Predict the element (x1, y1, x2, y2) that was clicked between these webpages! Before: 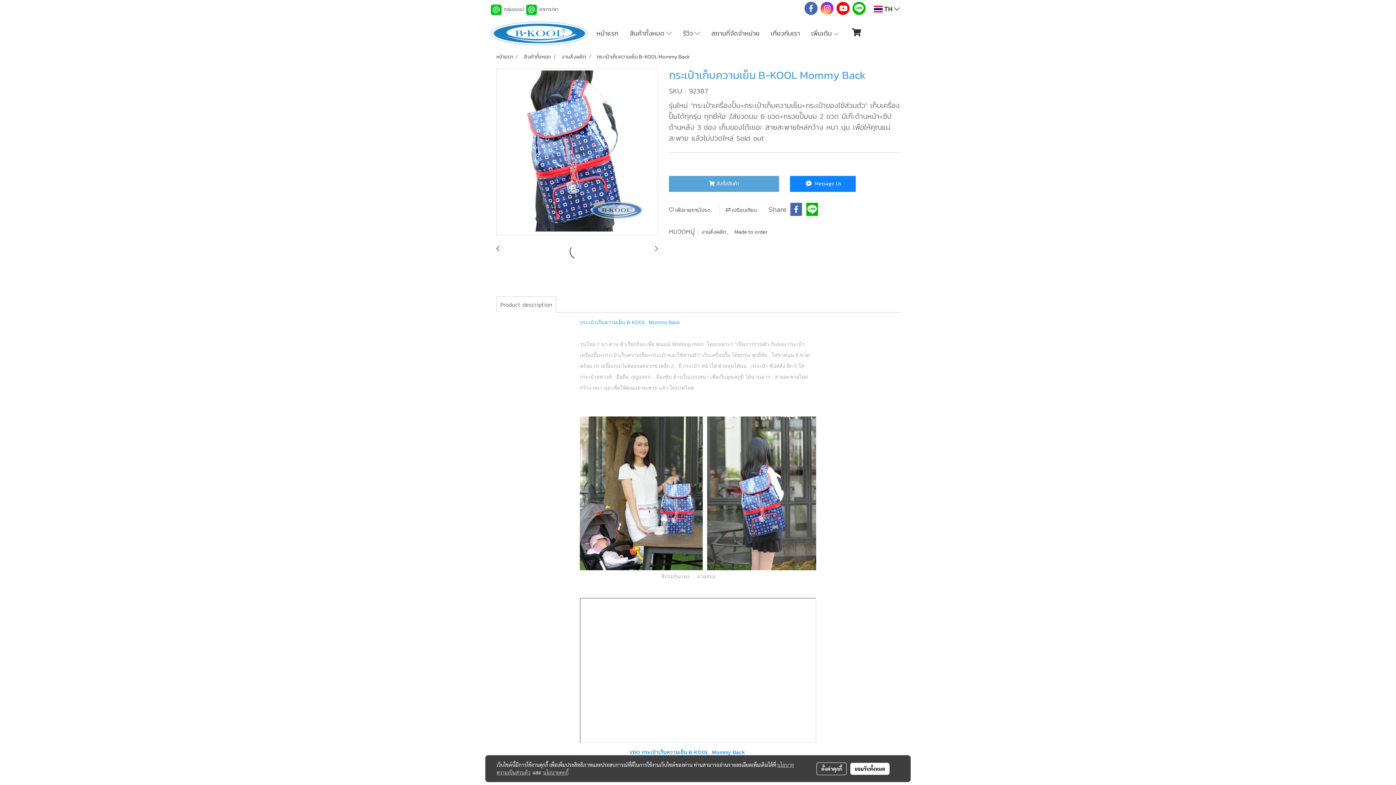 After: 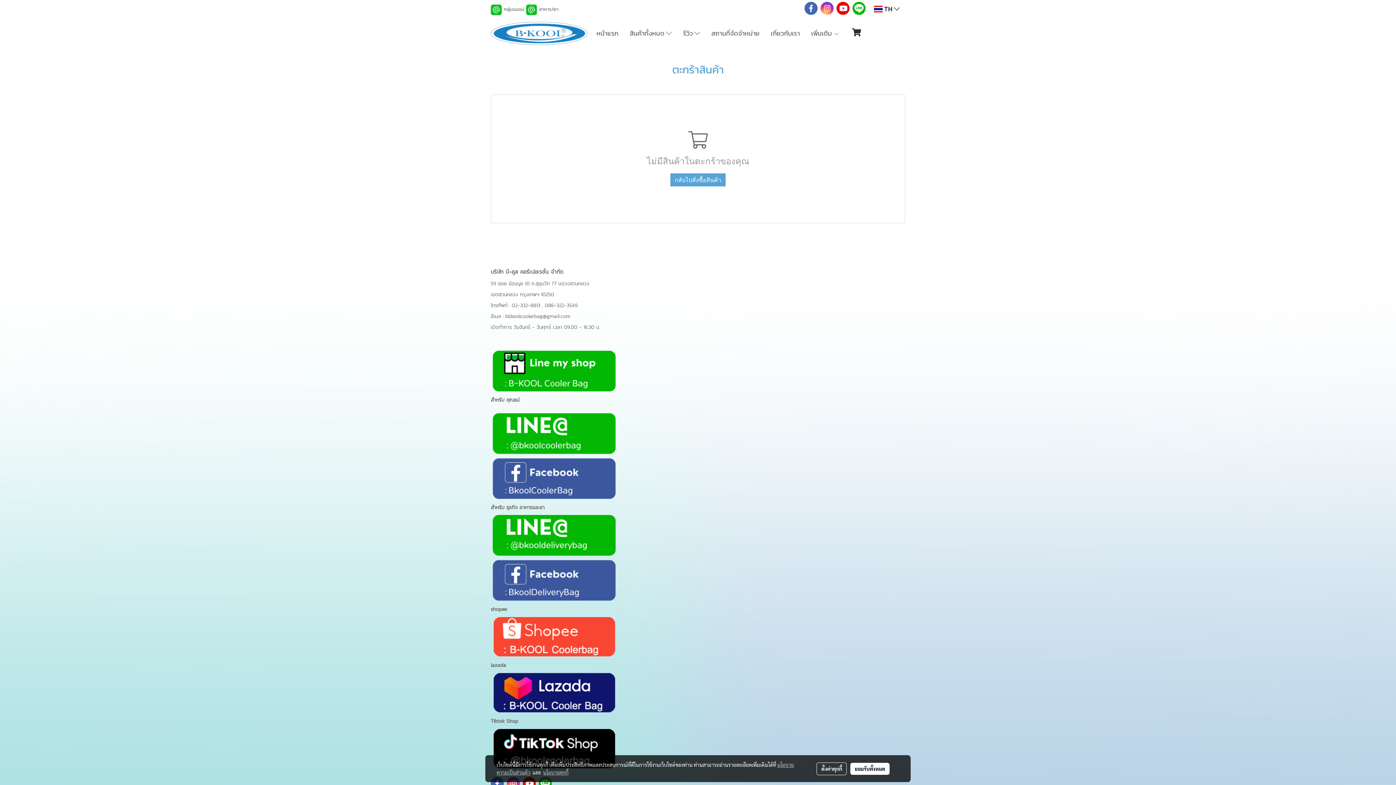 Action: bbox: (848, 25, 864, 39)